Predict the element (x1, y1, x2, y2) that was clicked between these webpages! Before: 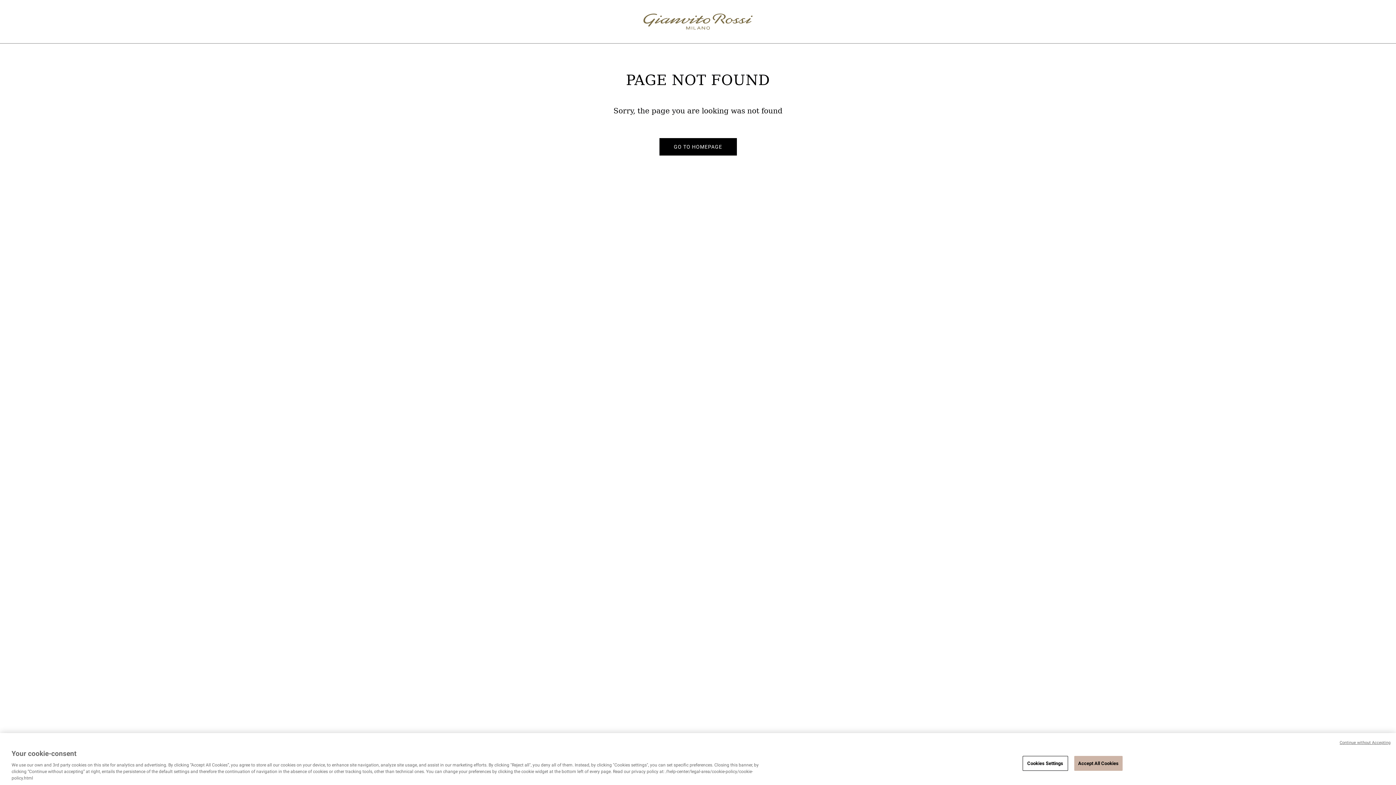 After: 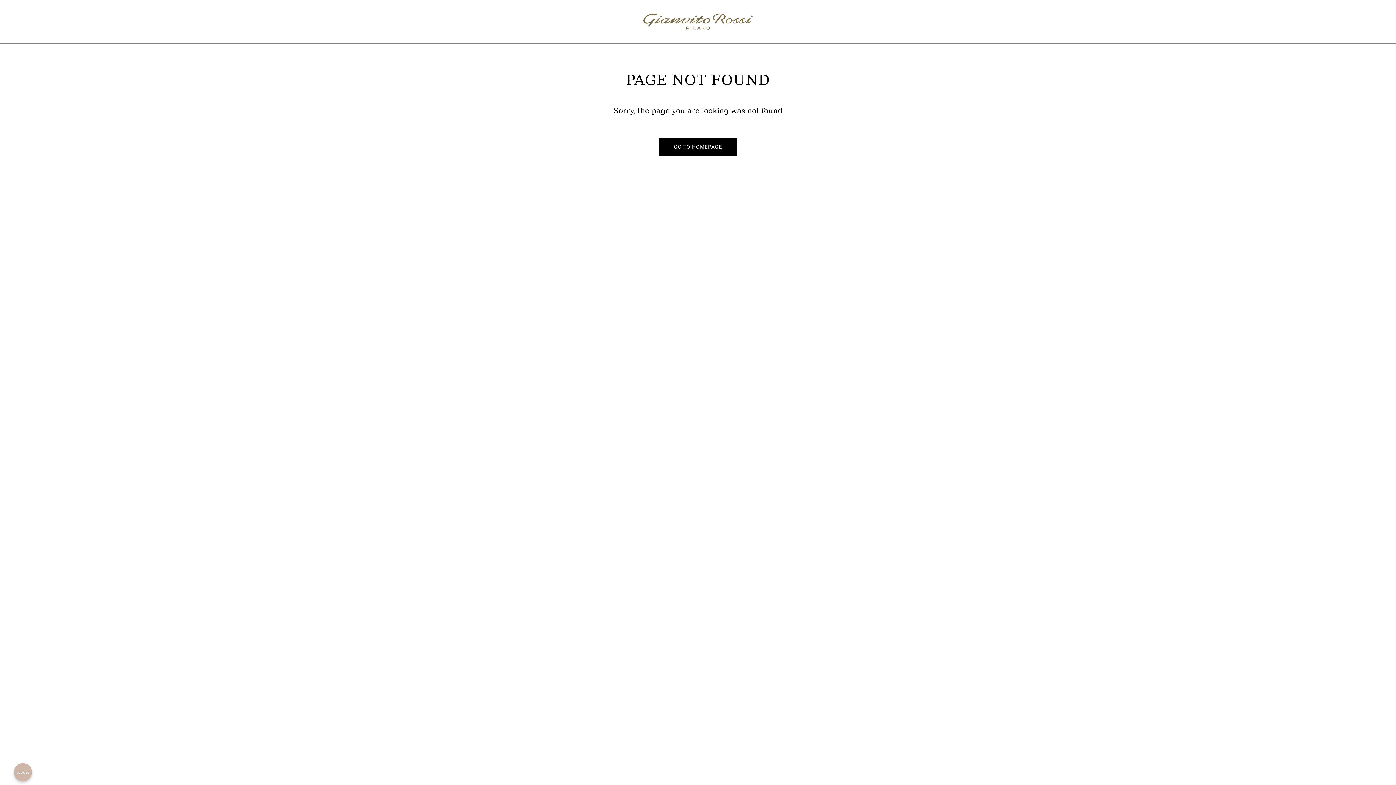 Action: bbox: (1074, 756, 1122, 771) label: Accept All Cookies